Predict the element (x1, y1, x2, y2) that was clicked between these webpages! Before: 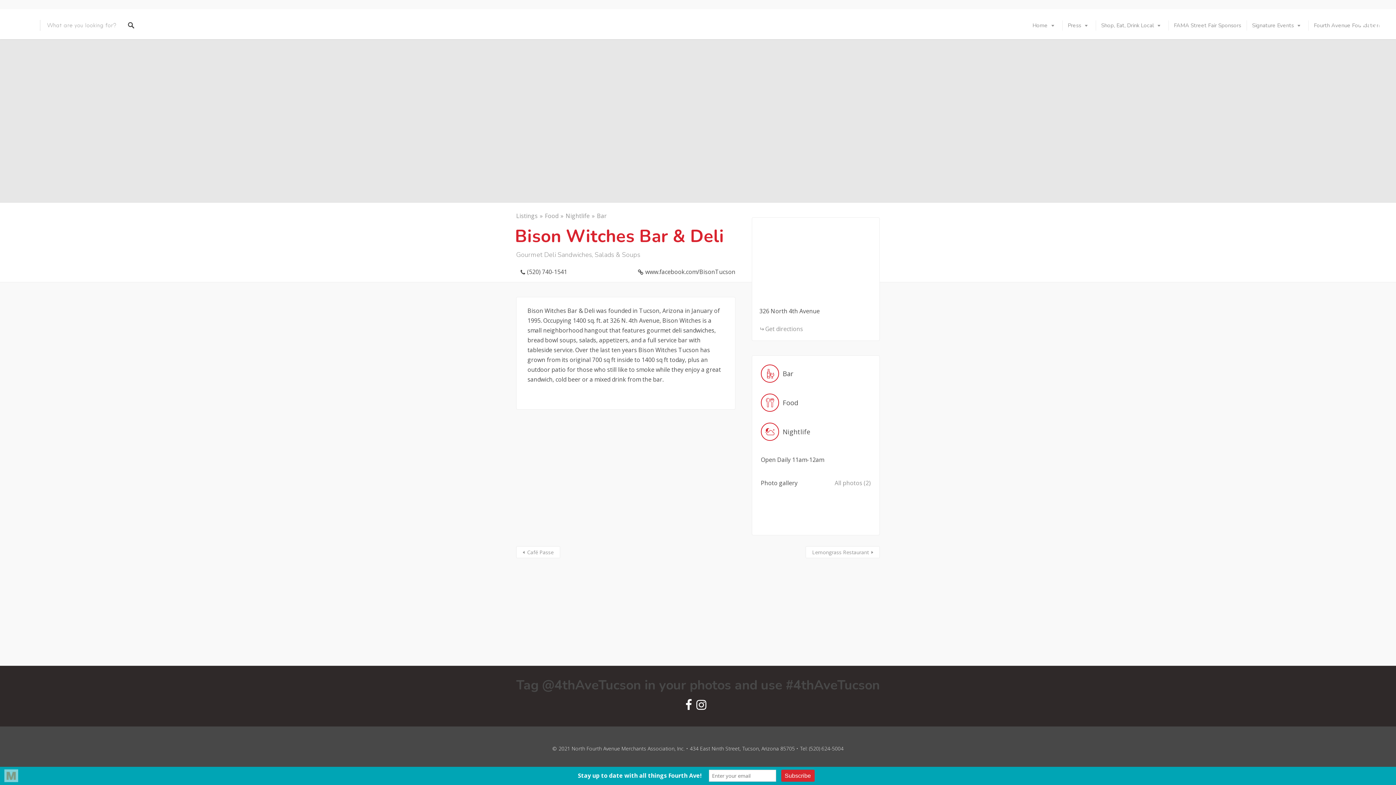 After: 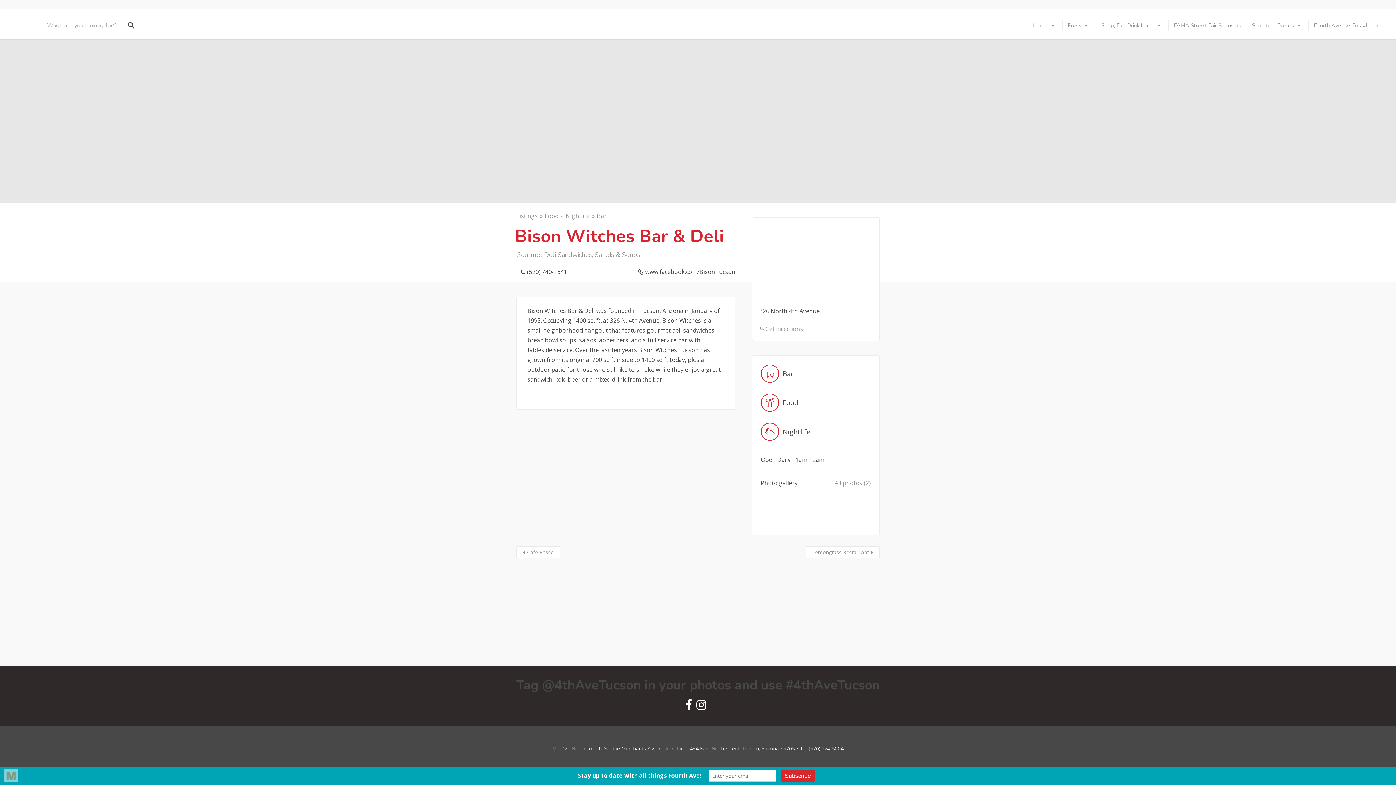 Action: label: www.facebook.com/BisonTucson bbox: (633, 264, 735, 277)